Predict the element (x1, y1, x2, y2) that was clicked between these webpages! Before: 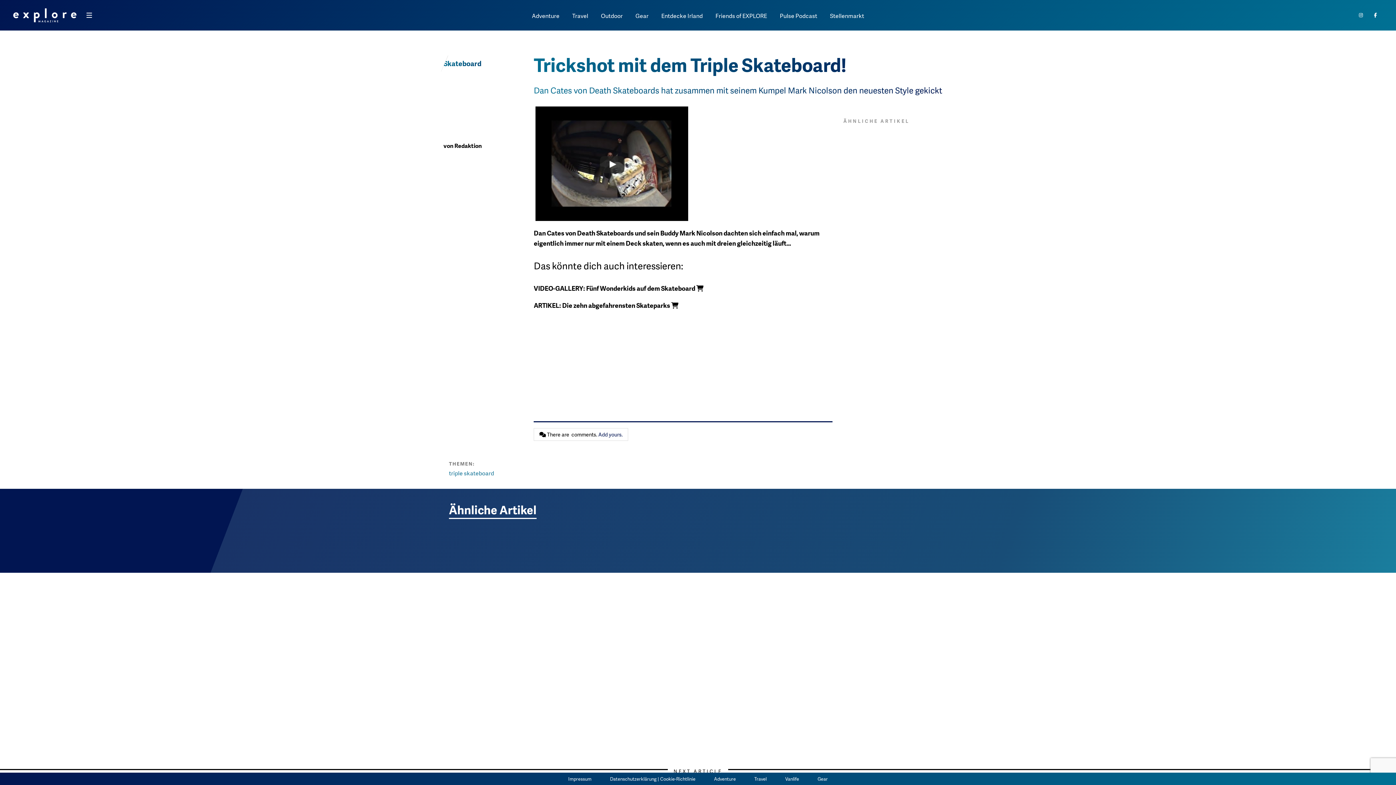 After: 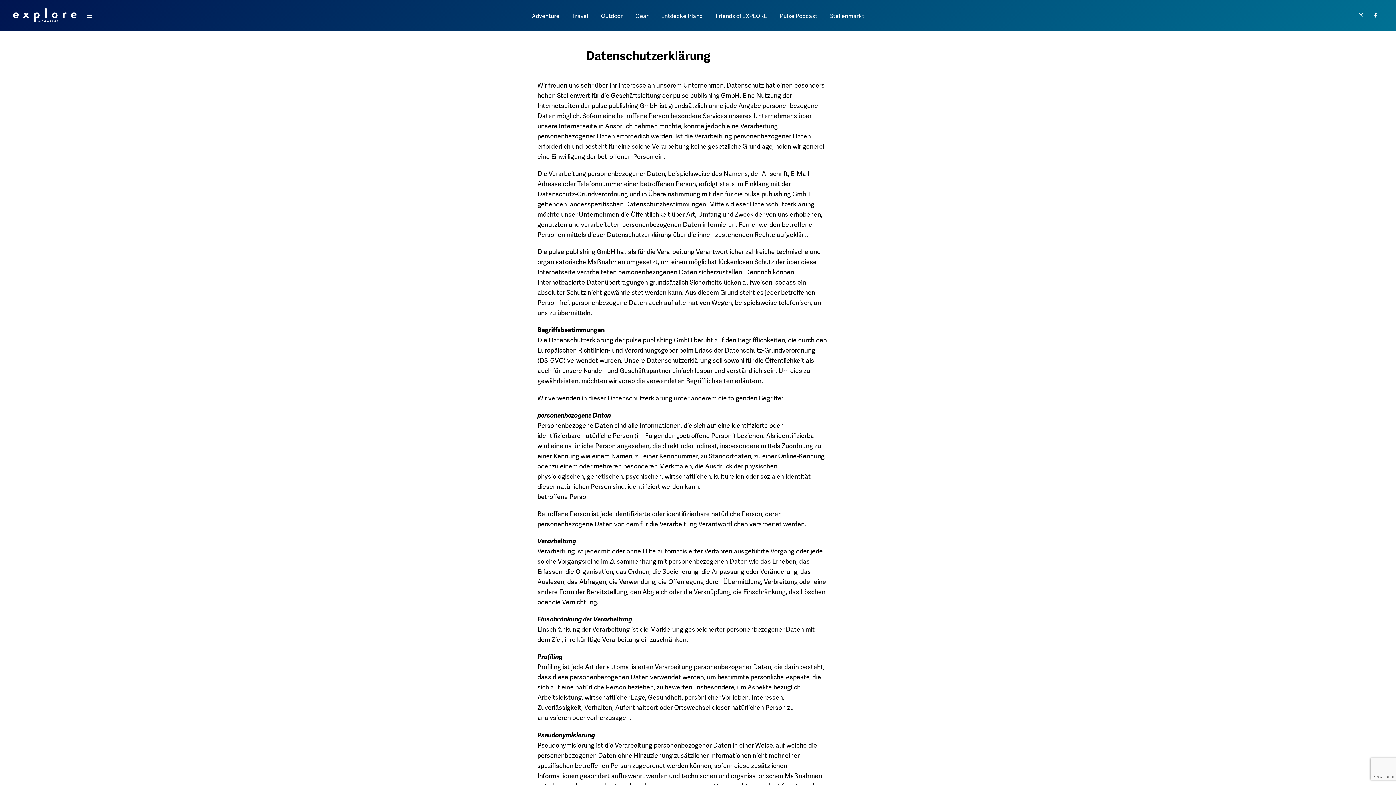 Action: bbox: (610, 776, 695, 782) label: Datenschutzerklärung | Cookie-Richtlinie